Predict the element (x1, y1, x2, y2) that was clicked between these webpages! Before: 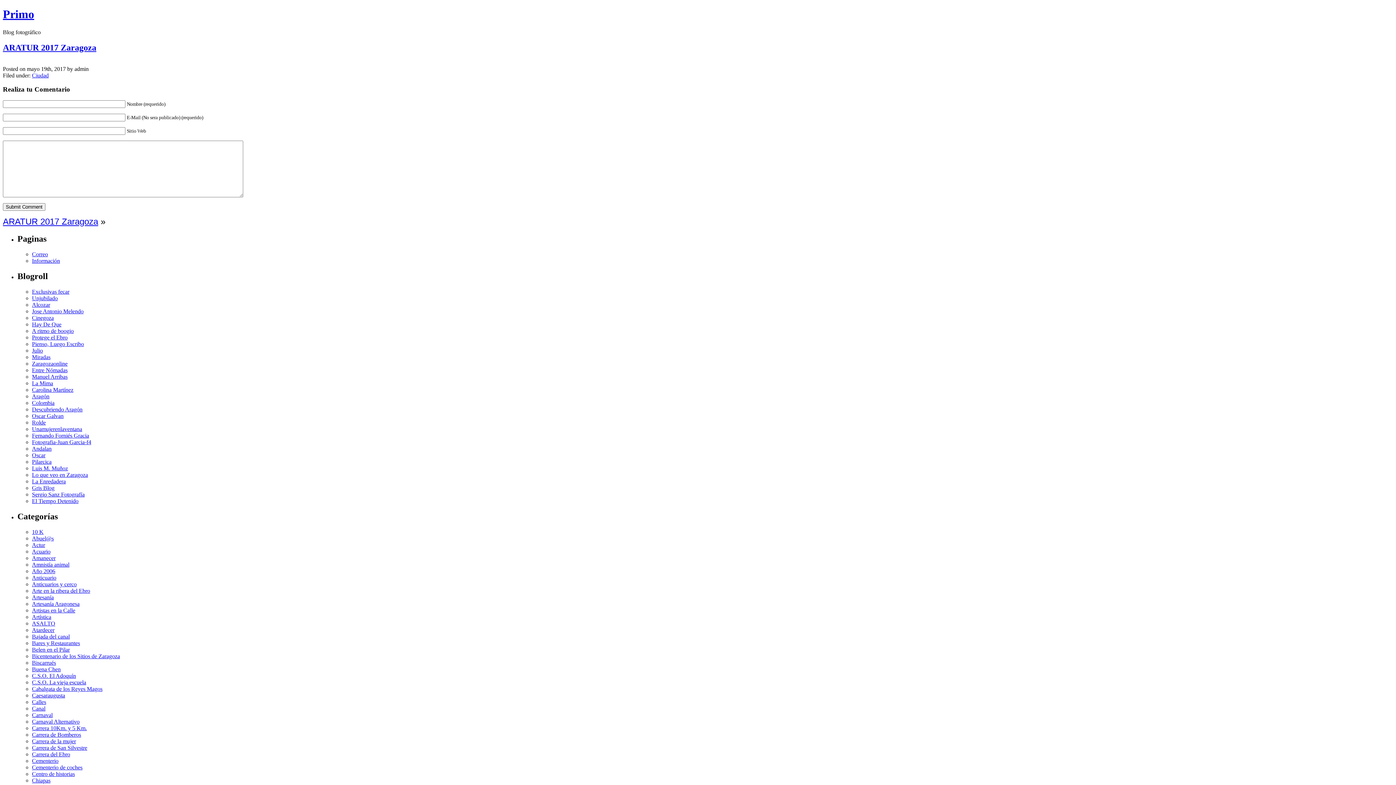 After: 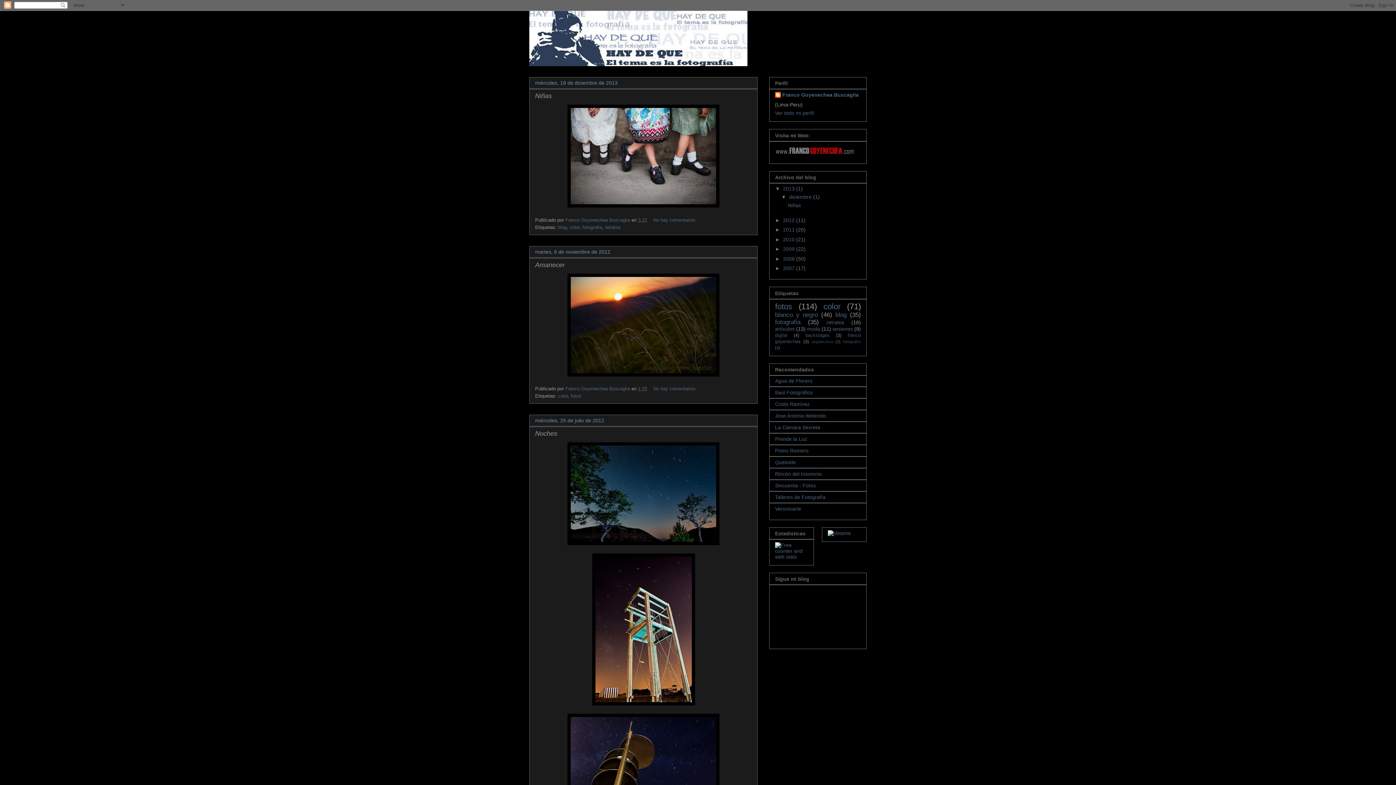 Action: bbox: (32, 321, 61, 327) label: Hay De Que